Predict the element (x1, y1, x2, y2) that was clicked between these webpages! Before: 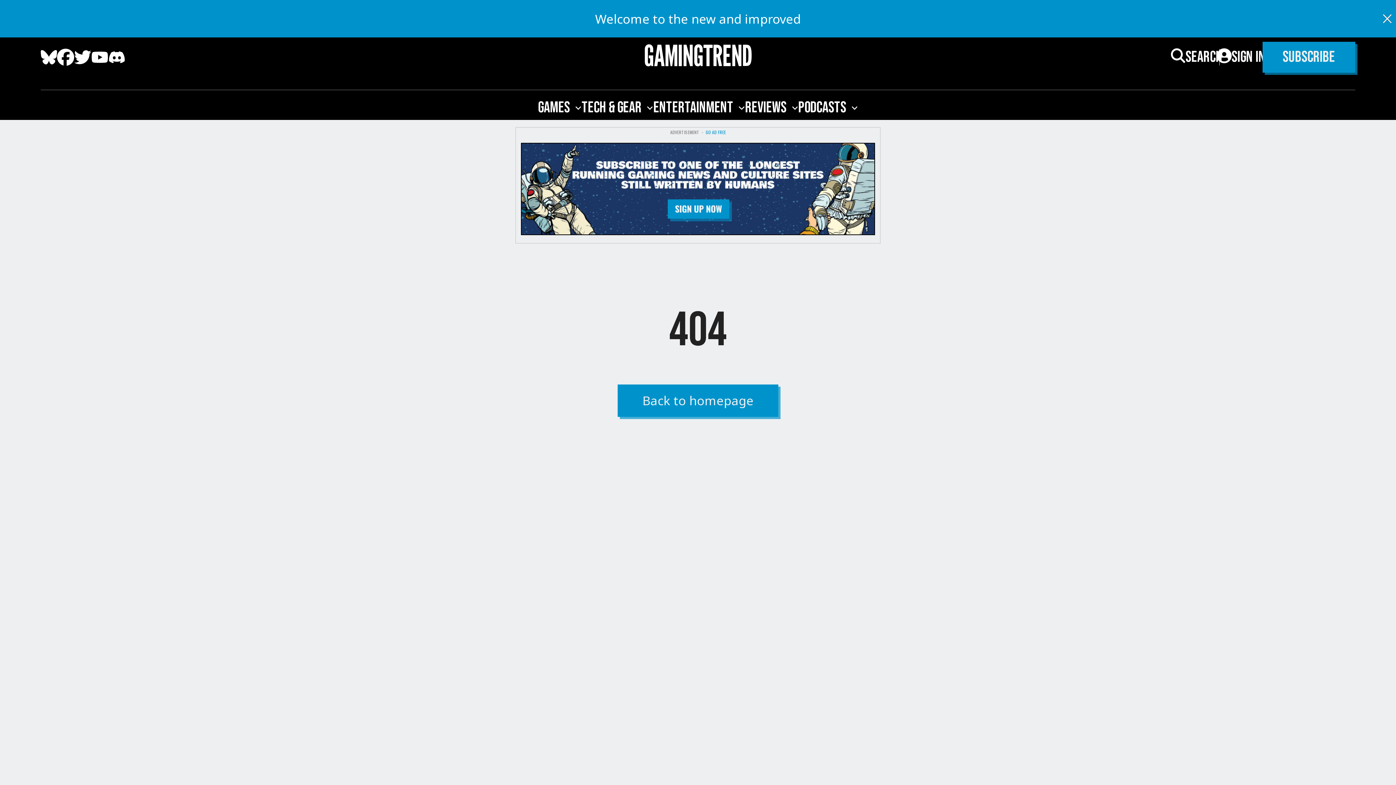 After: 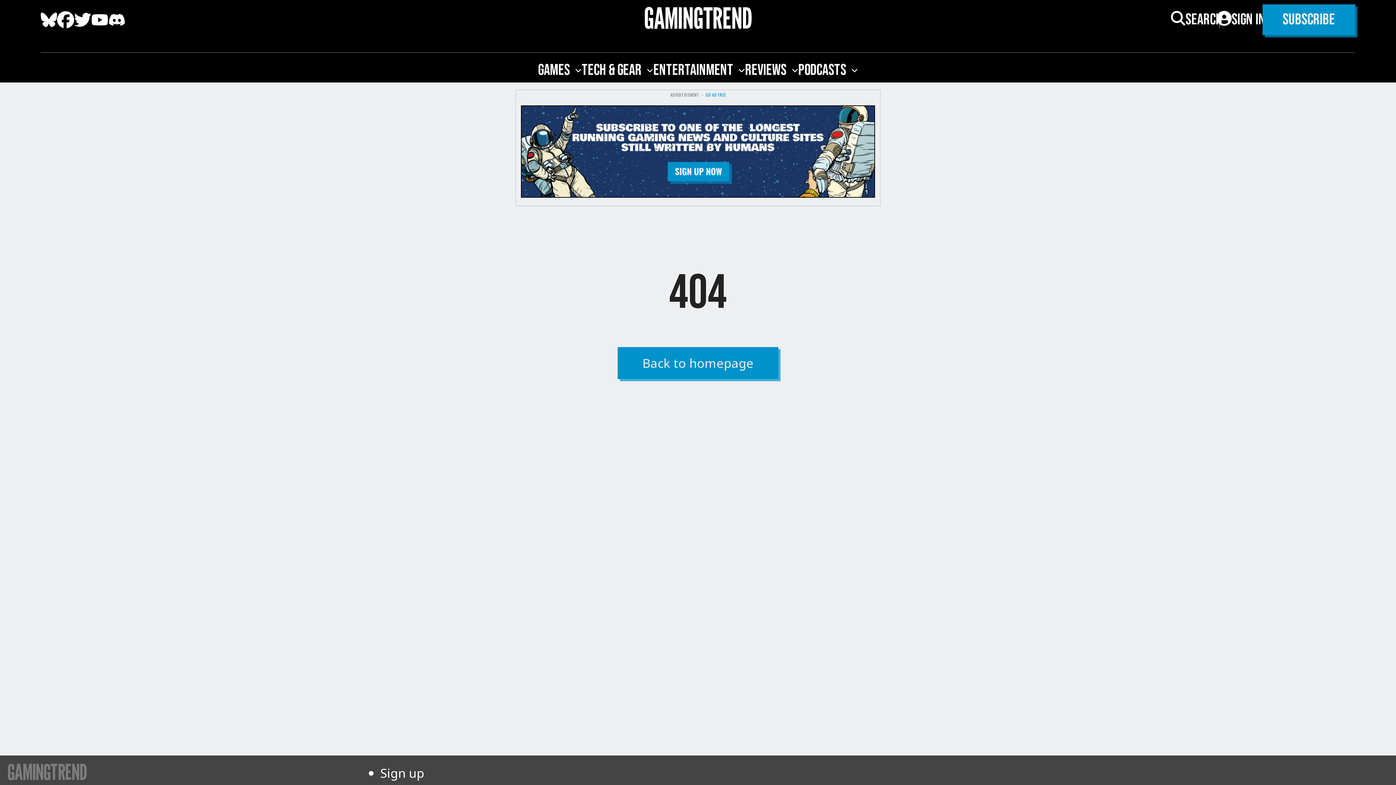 Action: bbox: (1381, 12, 1393, 24) label: close